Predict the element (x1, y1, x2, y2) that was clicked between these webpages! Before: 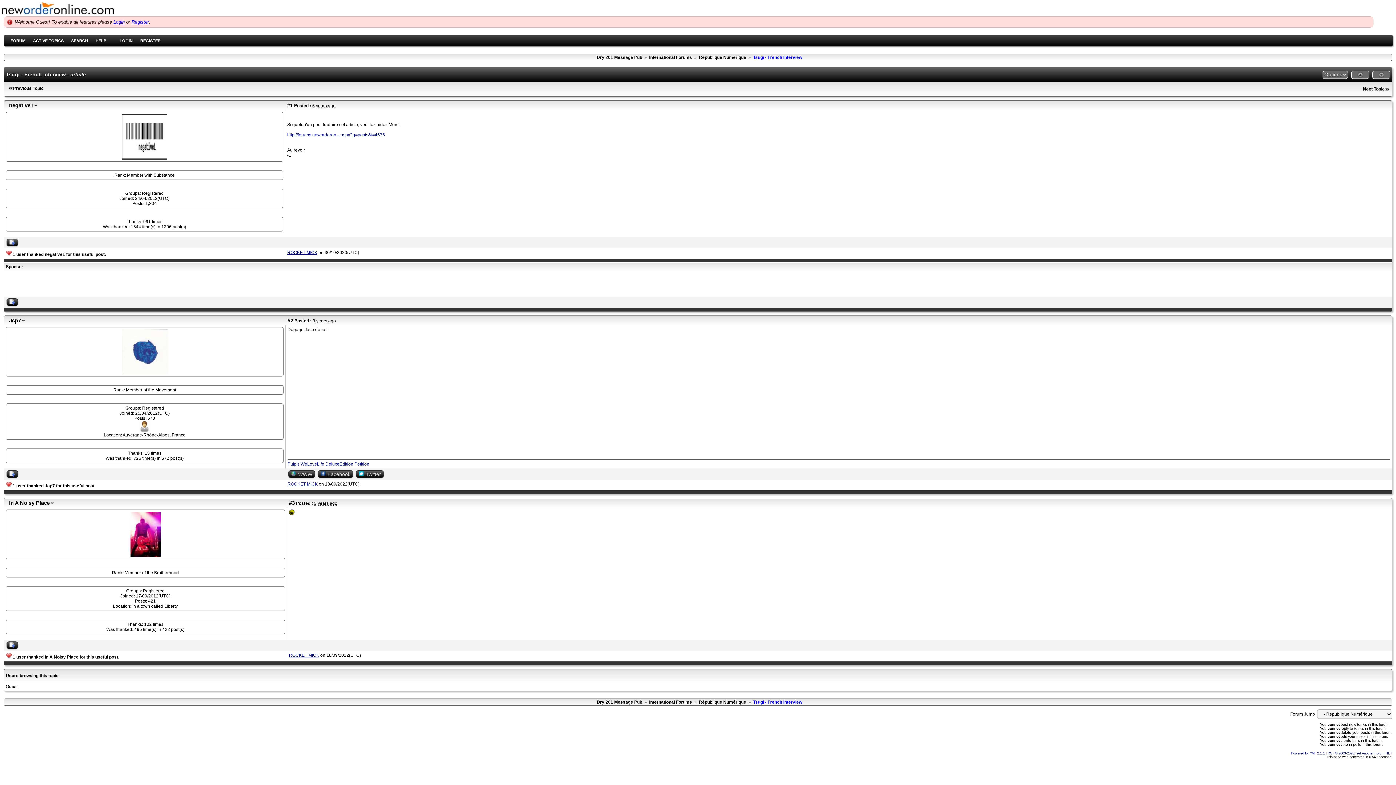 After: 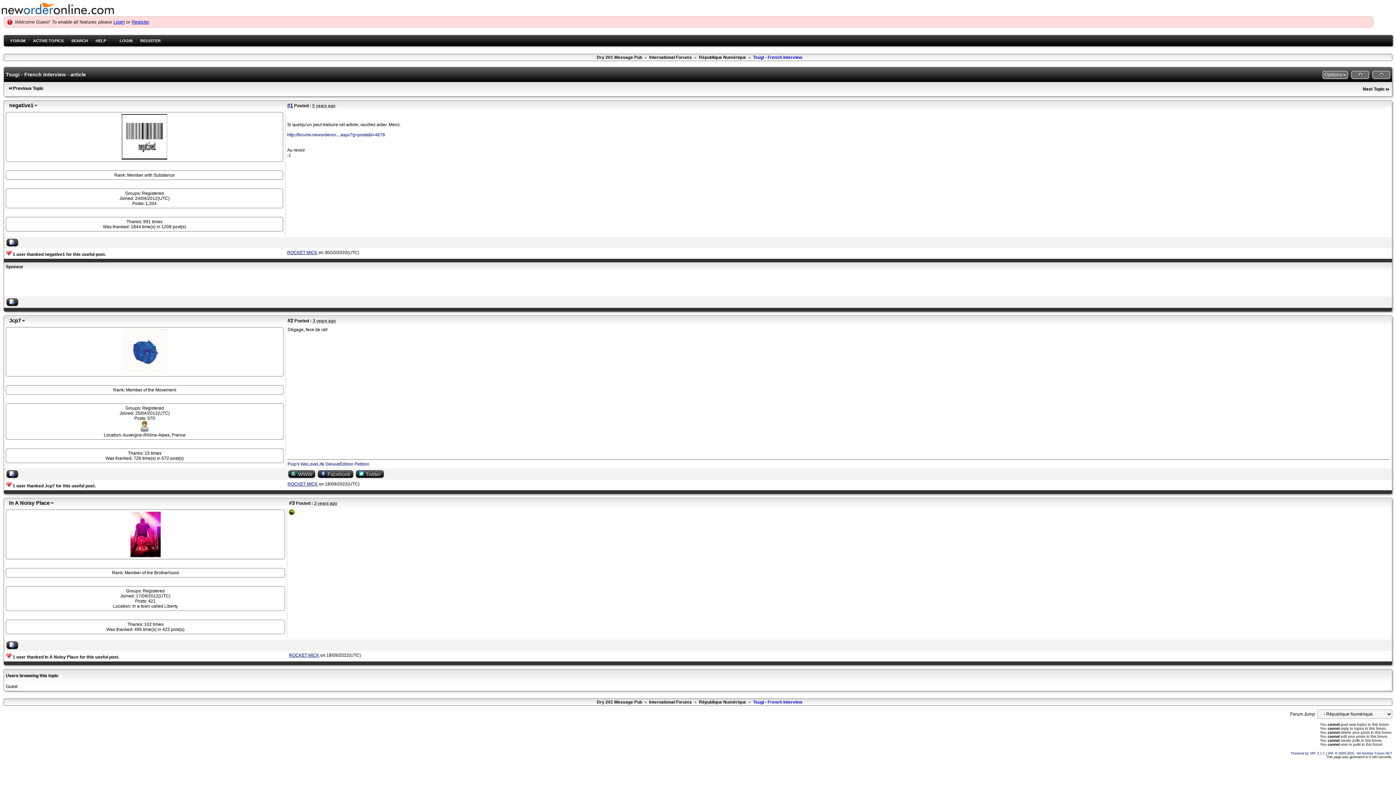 Action: label: #1 bbox: (287, 102, 293, 108)